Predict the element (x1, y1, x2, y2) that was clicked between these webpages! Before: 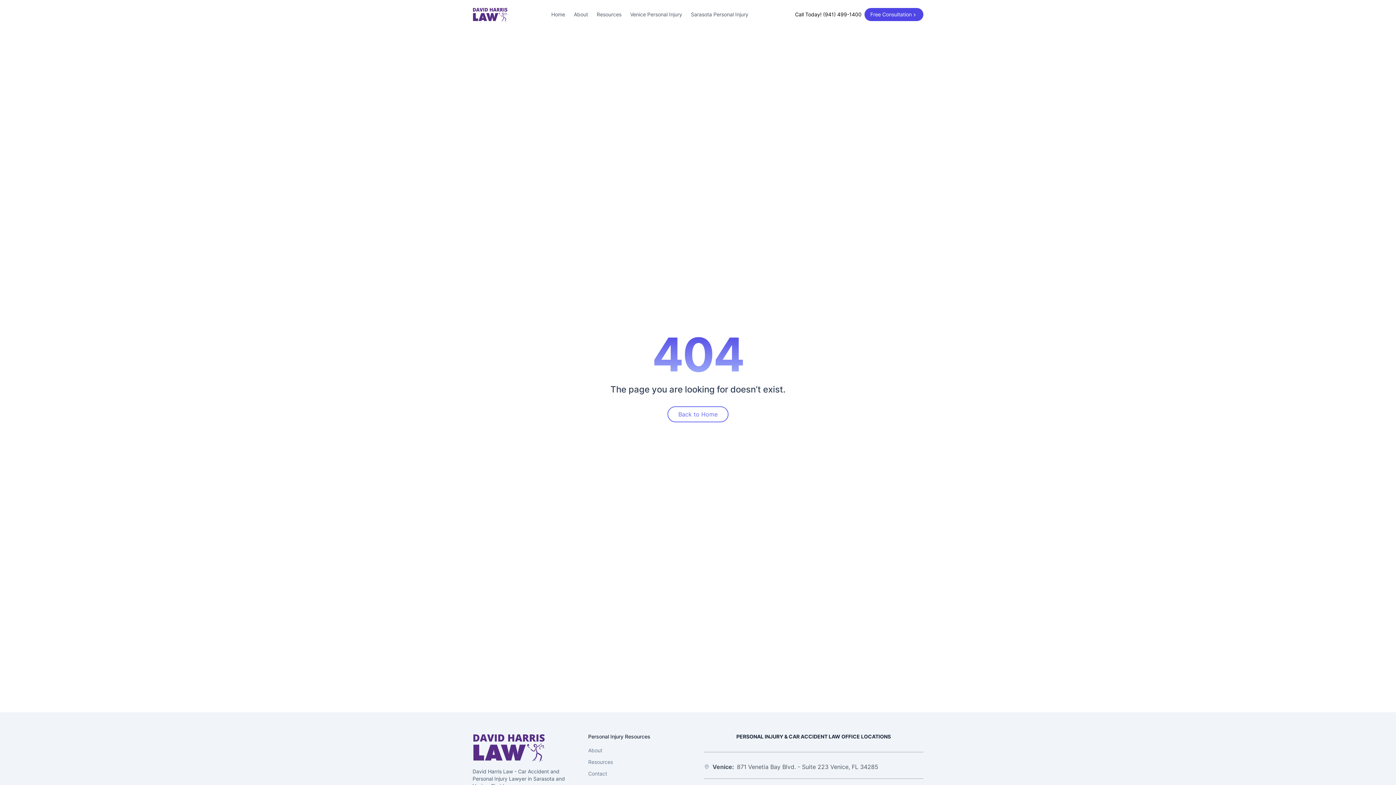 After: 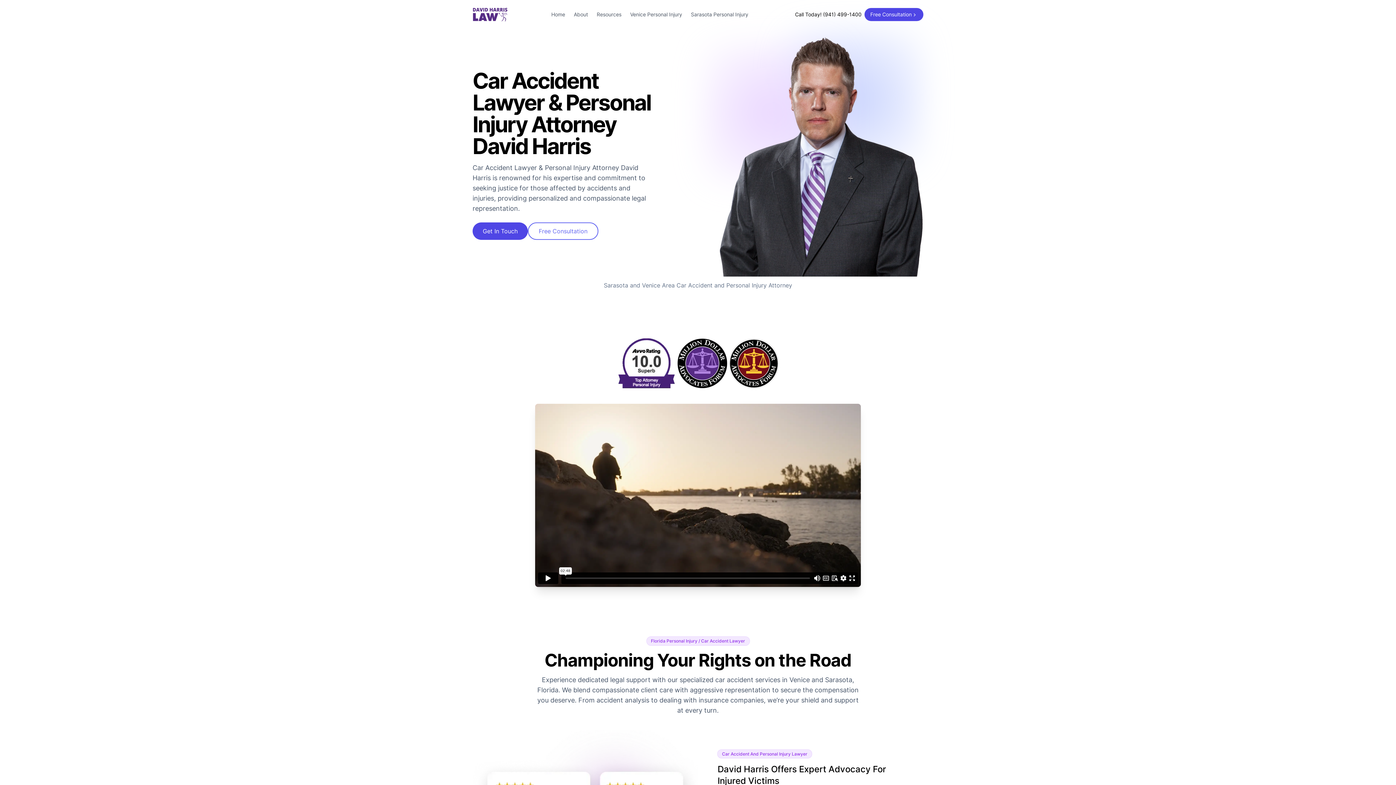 Action: bbox: (472, 7, 507, 21)